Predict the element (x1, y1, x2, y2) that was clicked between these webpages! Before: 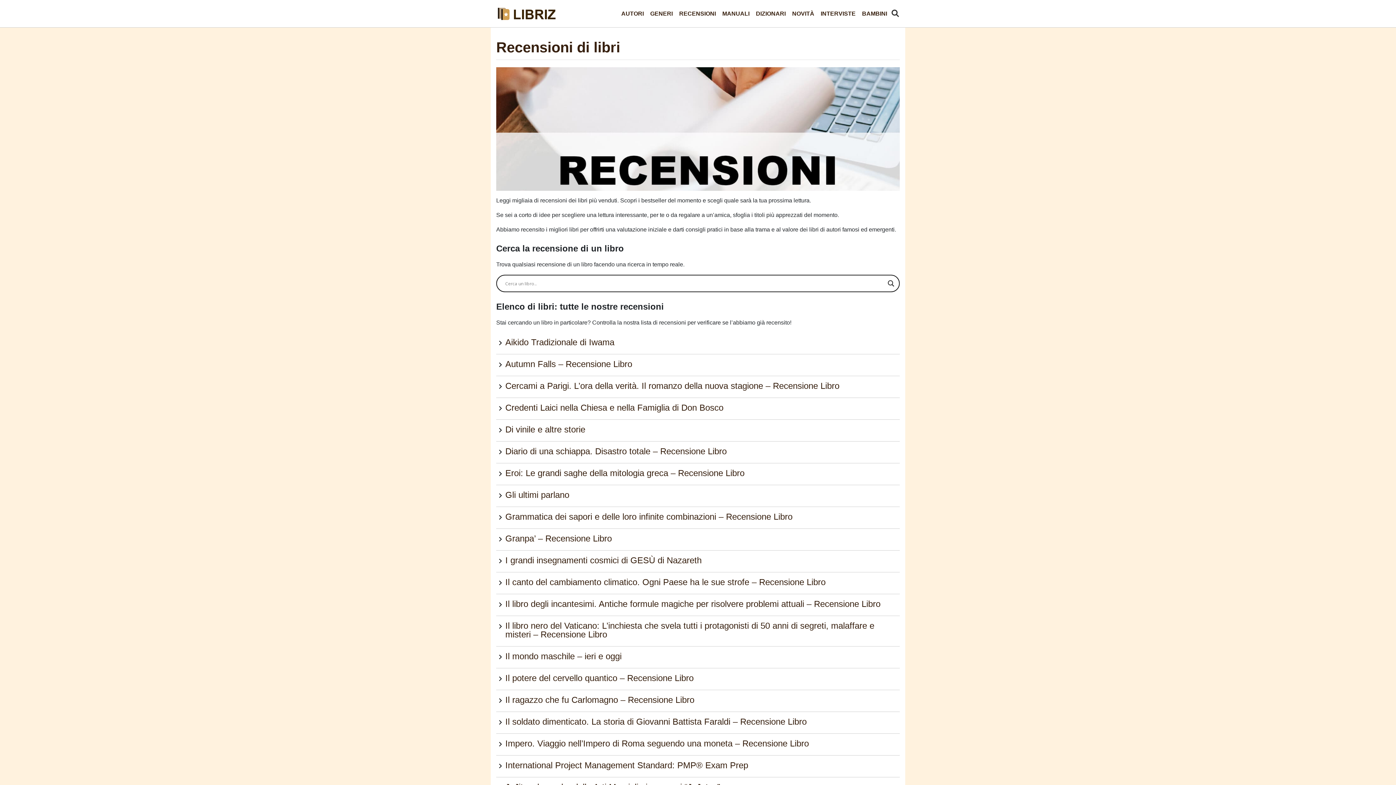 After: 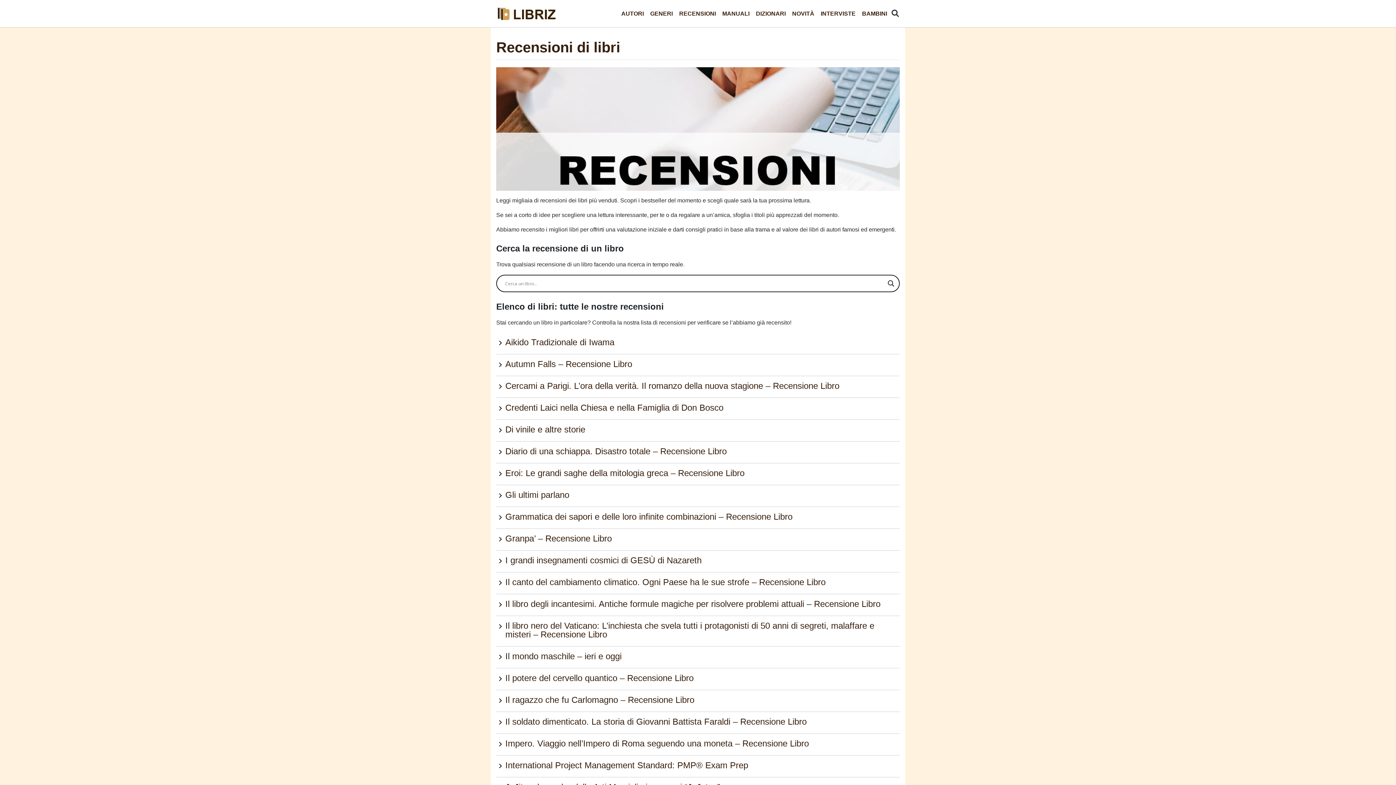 Action: bbox: (677, 6, 717, 21) label: RECENSIONI